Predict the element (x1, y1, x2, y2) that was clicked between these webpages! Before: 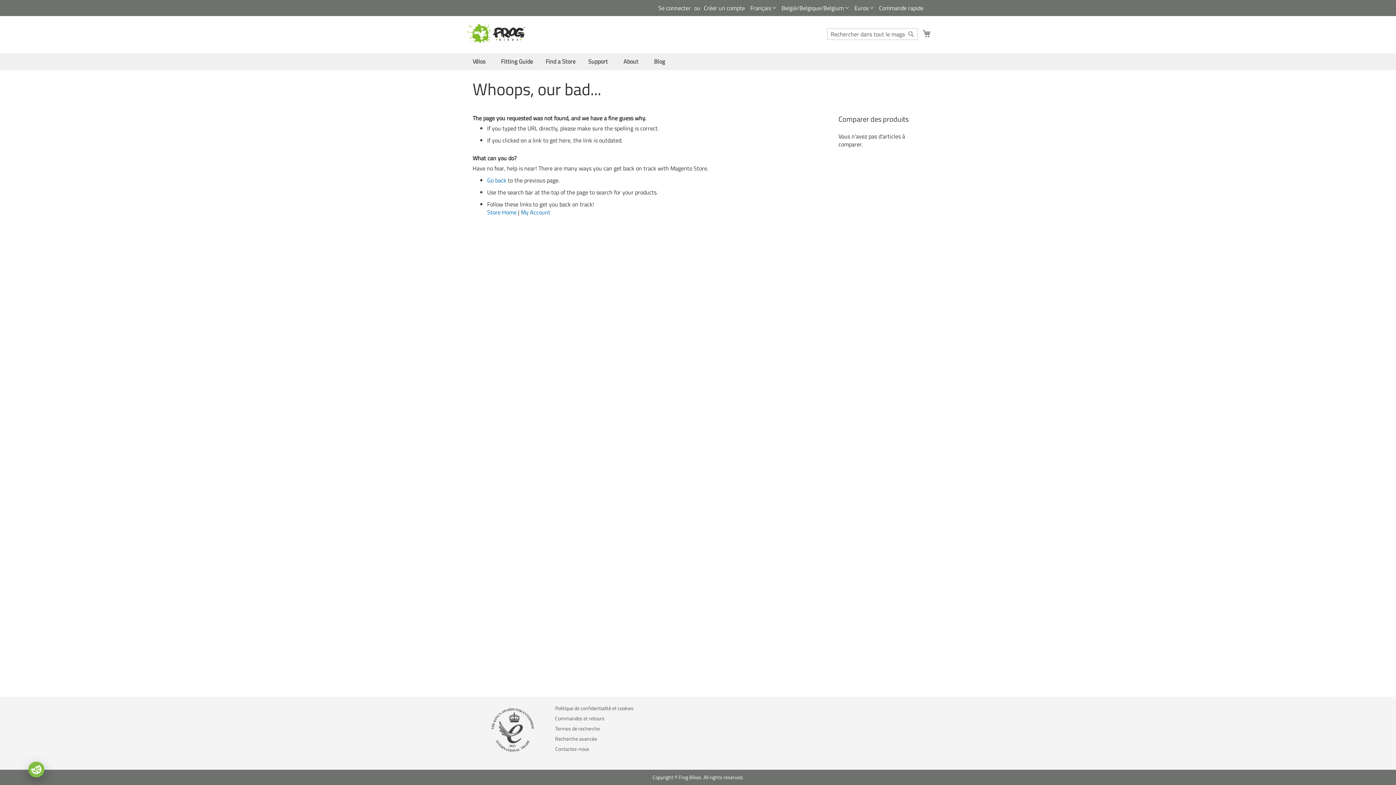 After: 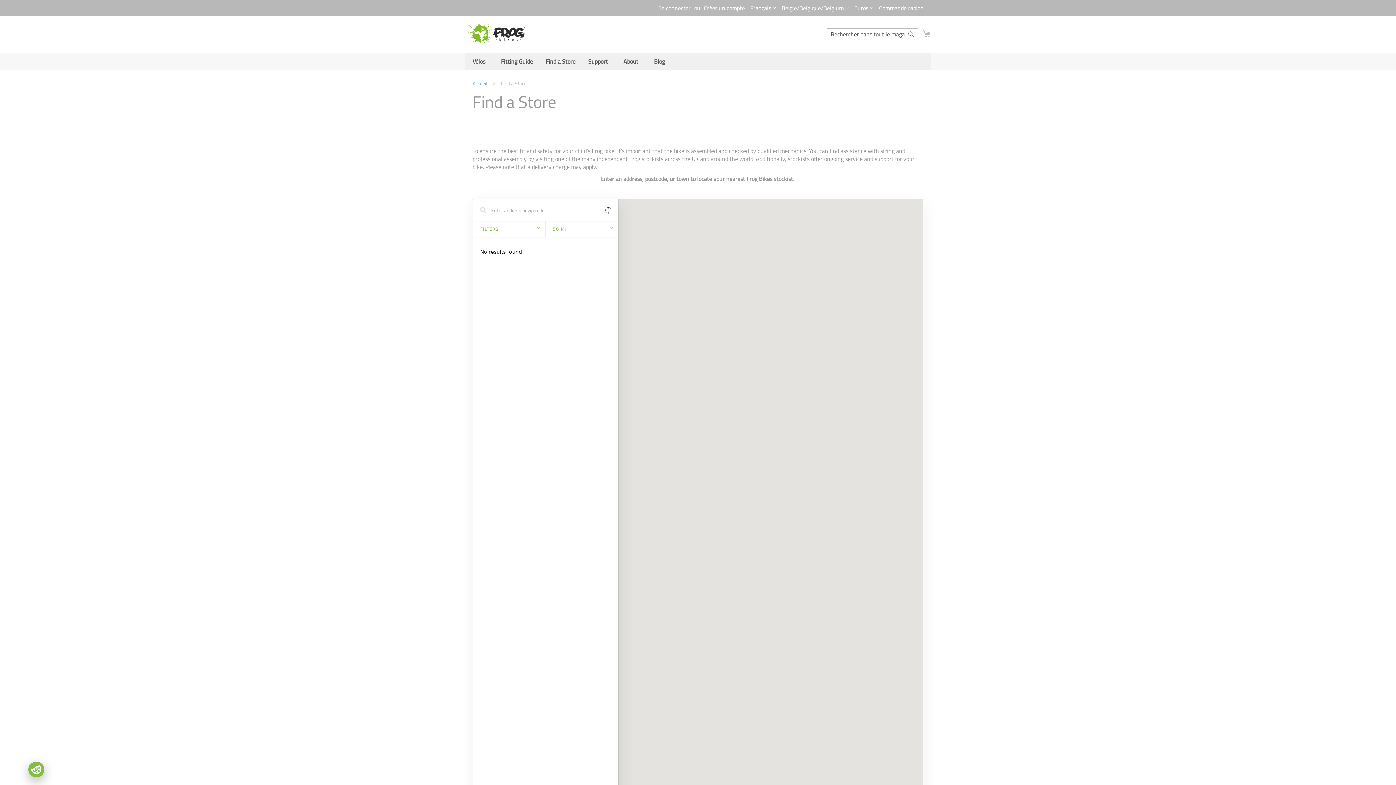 Action: label: Find a Store bbox: (541, 53, 580, 70)